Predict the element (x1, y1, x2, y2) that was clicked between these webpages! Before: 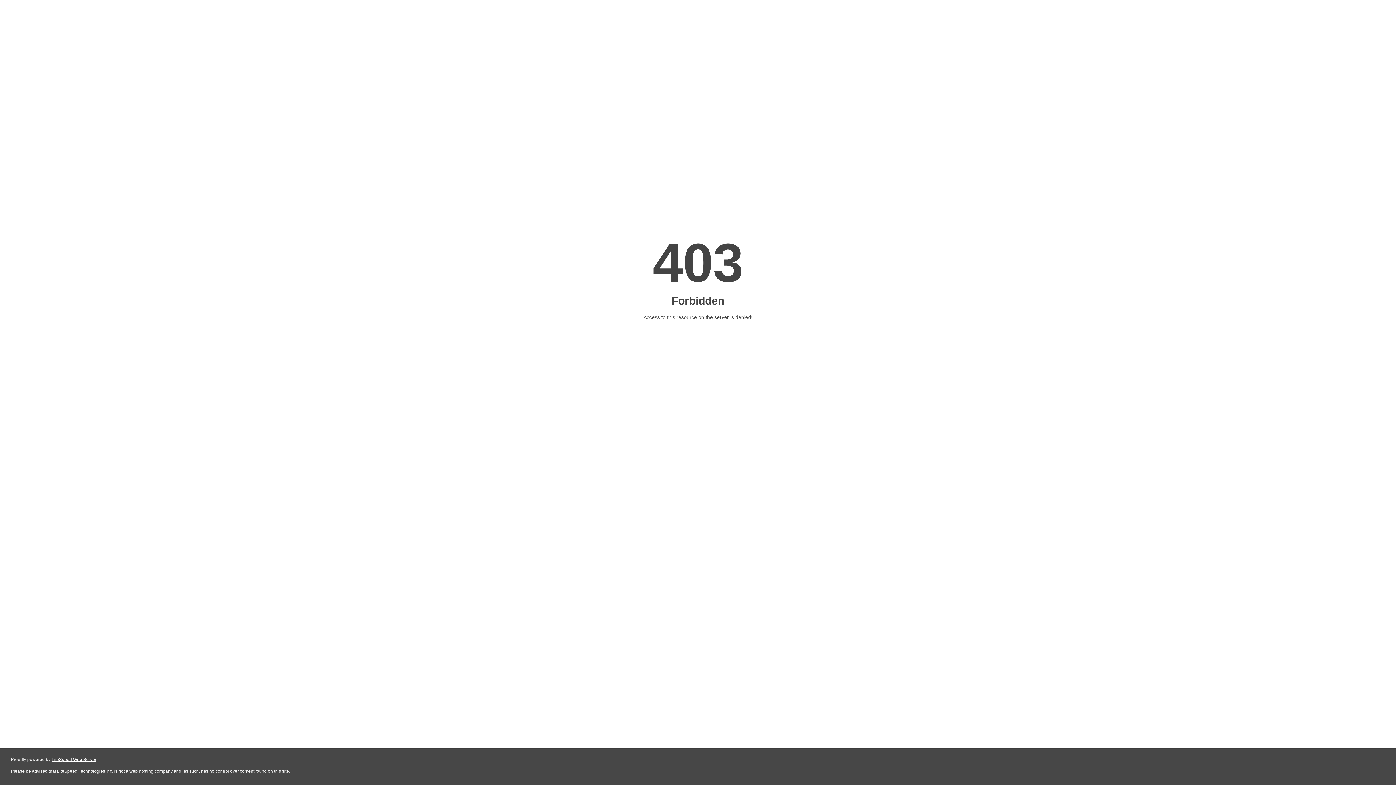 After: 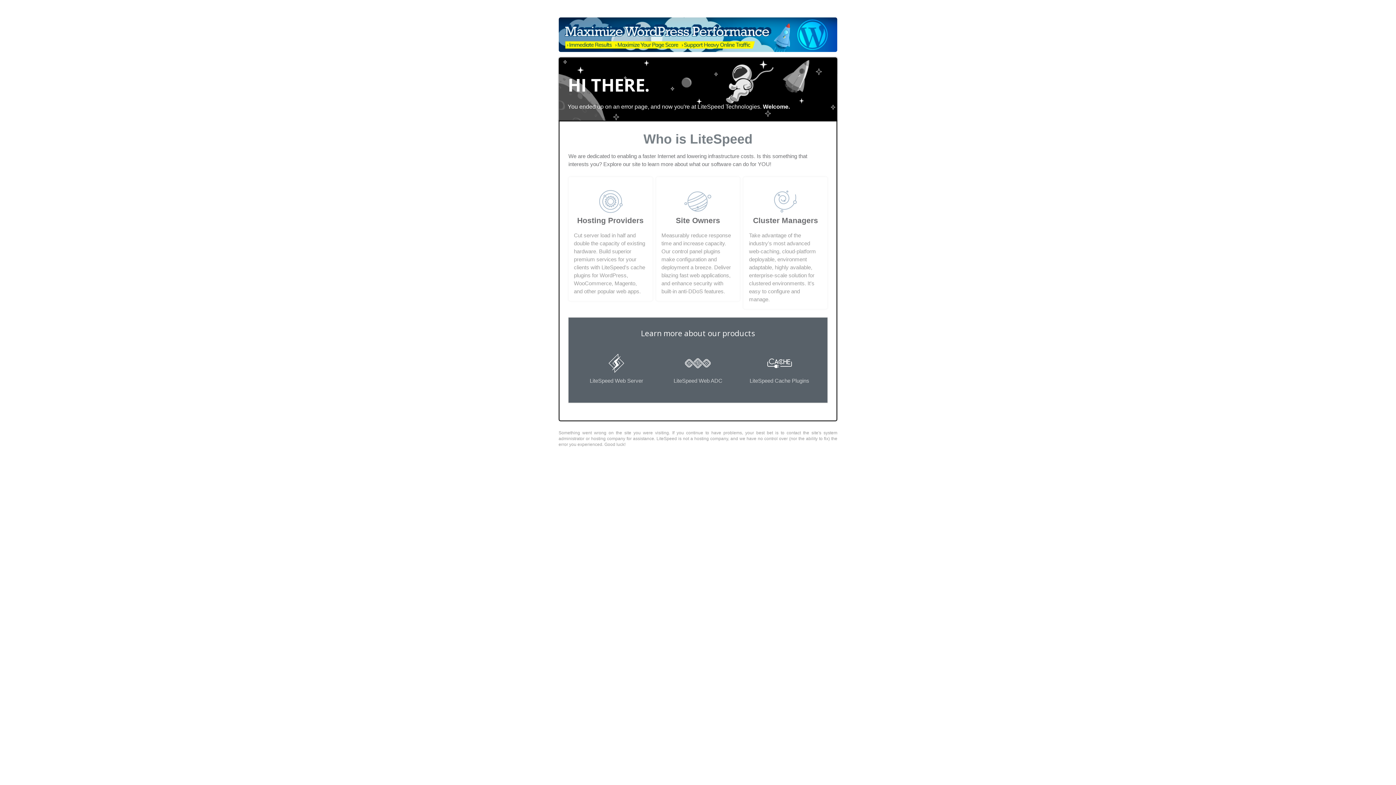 Action: bbox: (51, 757, 96, 762) label: LiteSpeed Web Server